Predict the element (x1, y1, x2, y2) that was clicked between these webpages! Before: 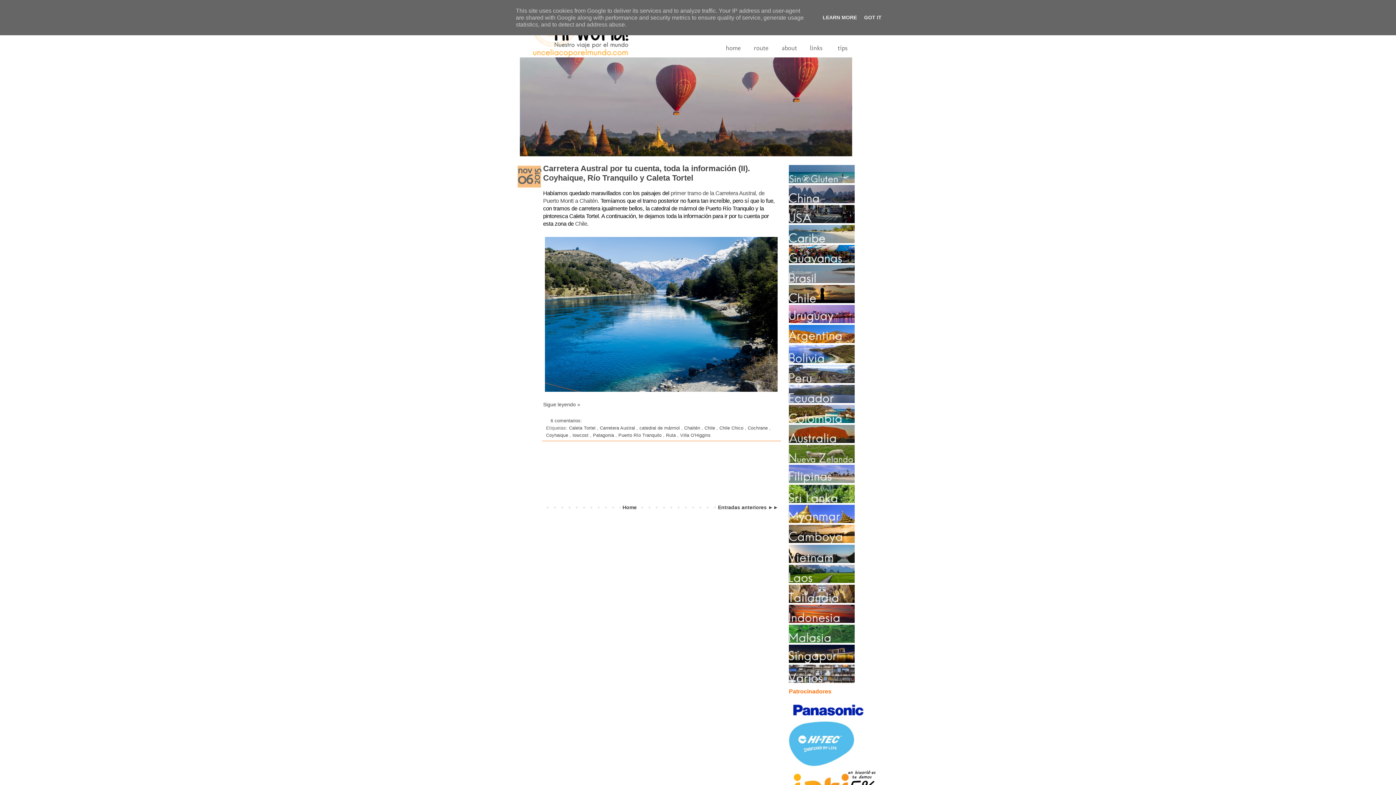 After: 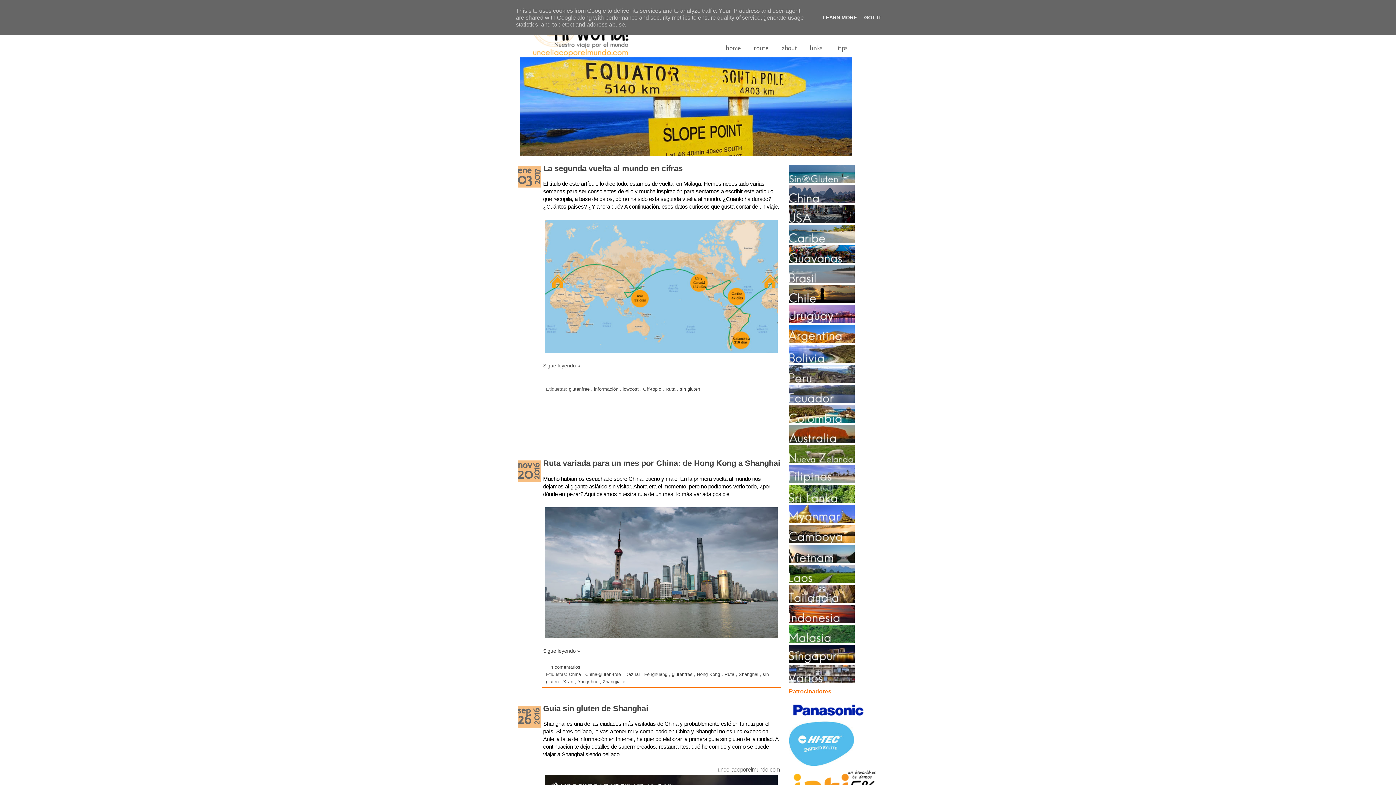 Action: bbox: (789, 178, 854, 184)